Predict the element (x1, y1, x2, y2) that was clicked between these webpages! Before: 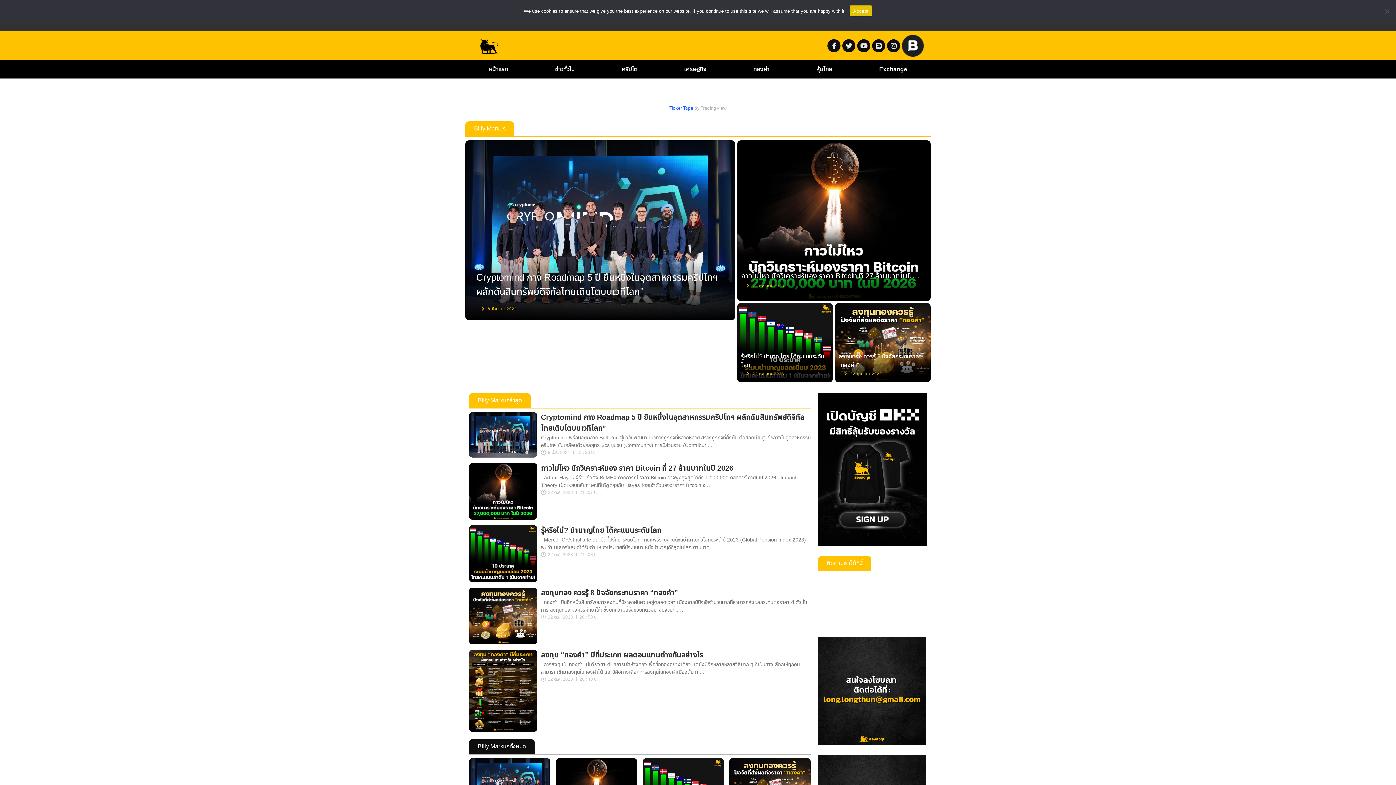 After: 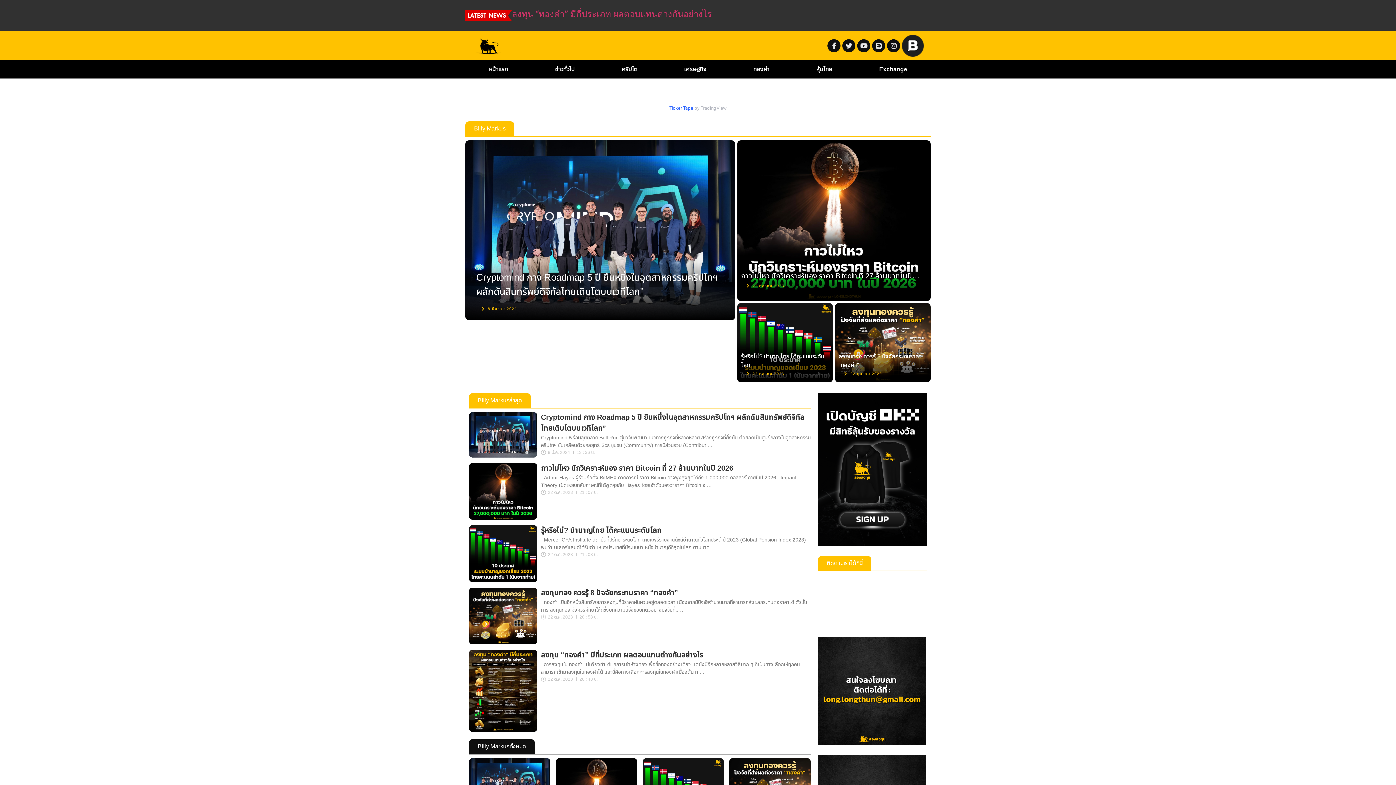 Action: bbox: (465, 121, 514, 136) label: Billy Markus